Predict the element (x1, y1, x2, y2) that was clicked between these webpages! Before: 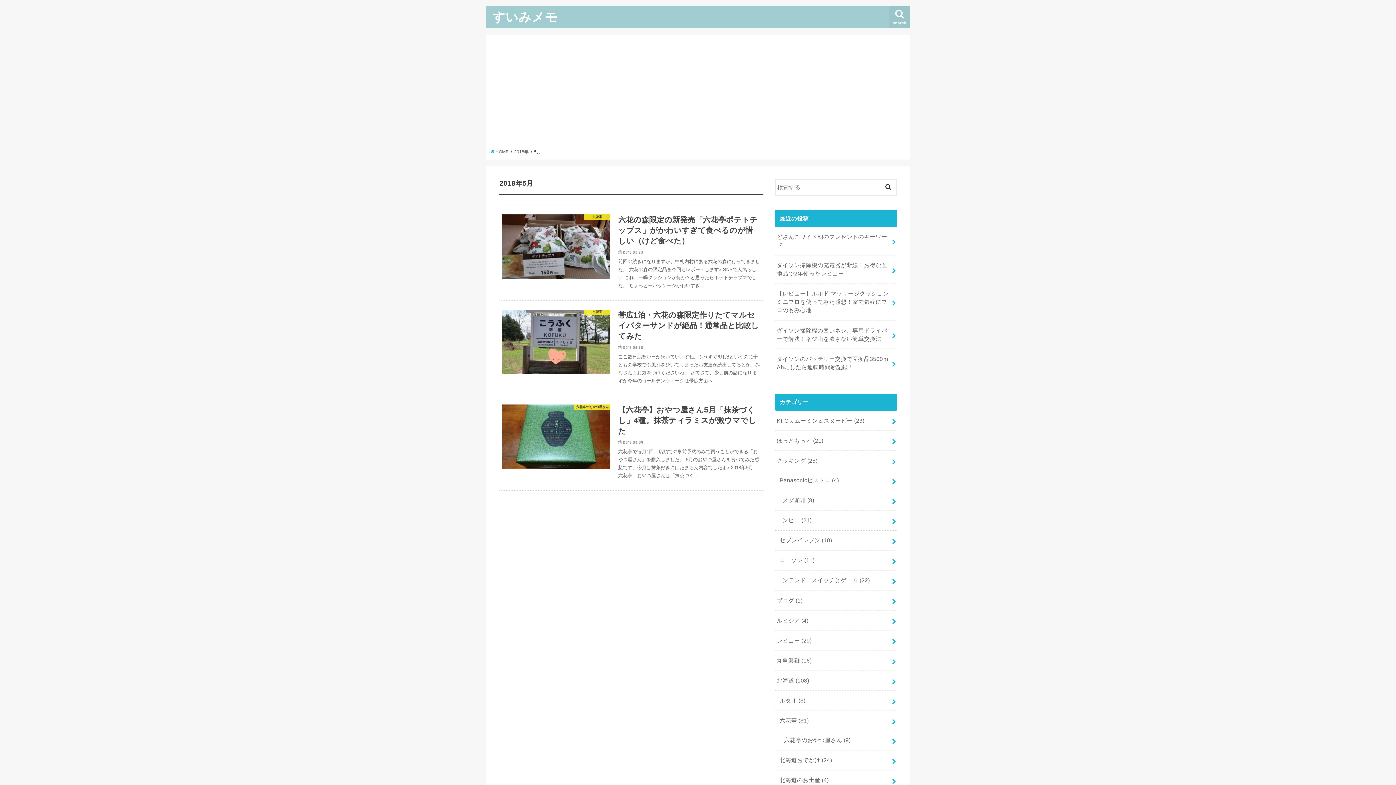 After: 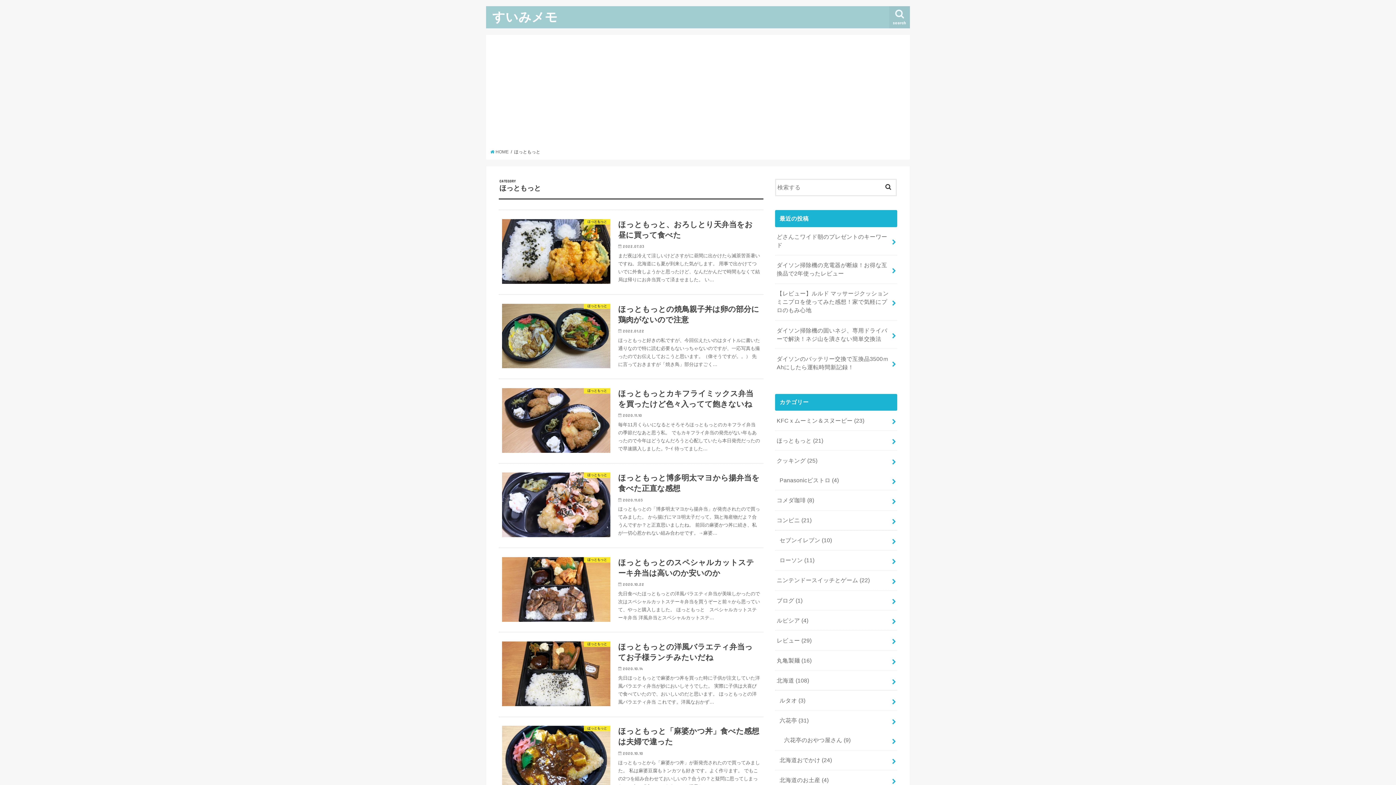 Action: label: ほっともっと (21) bbox: (775, 430, 897, 450)